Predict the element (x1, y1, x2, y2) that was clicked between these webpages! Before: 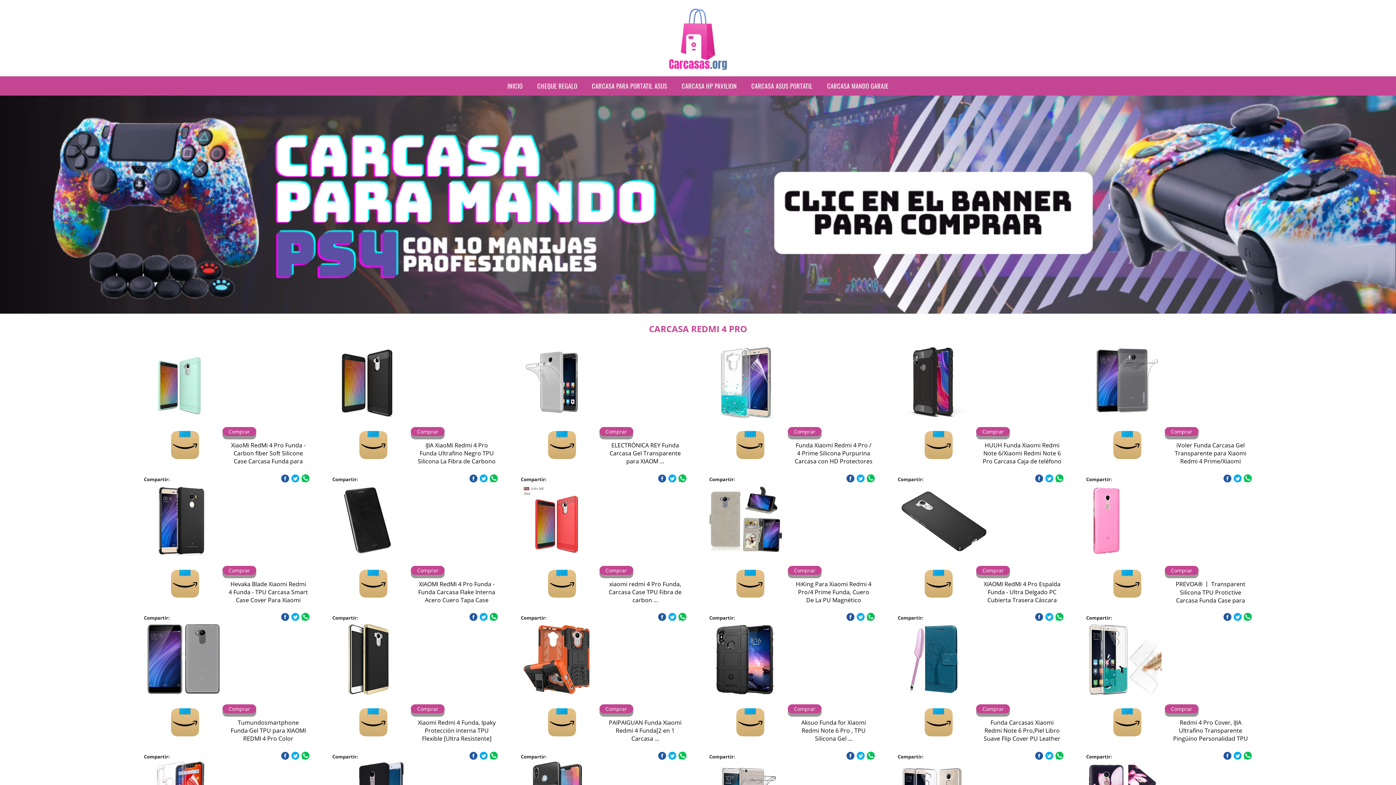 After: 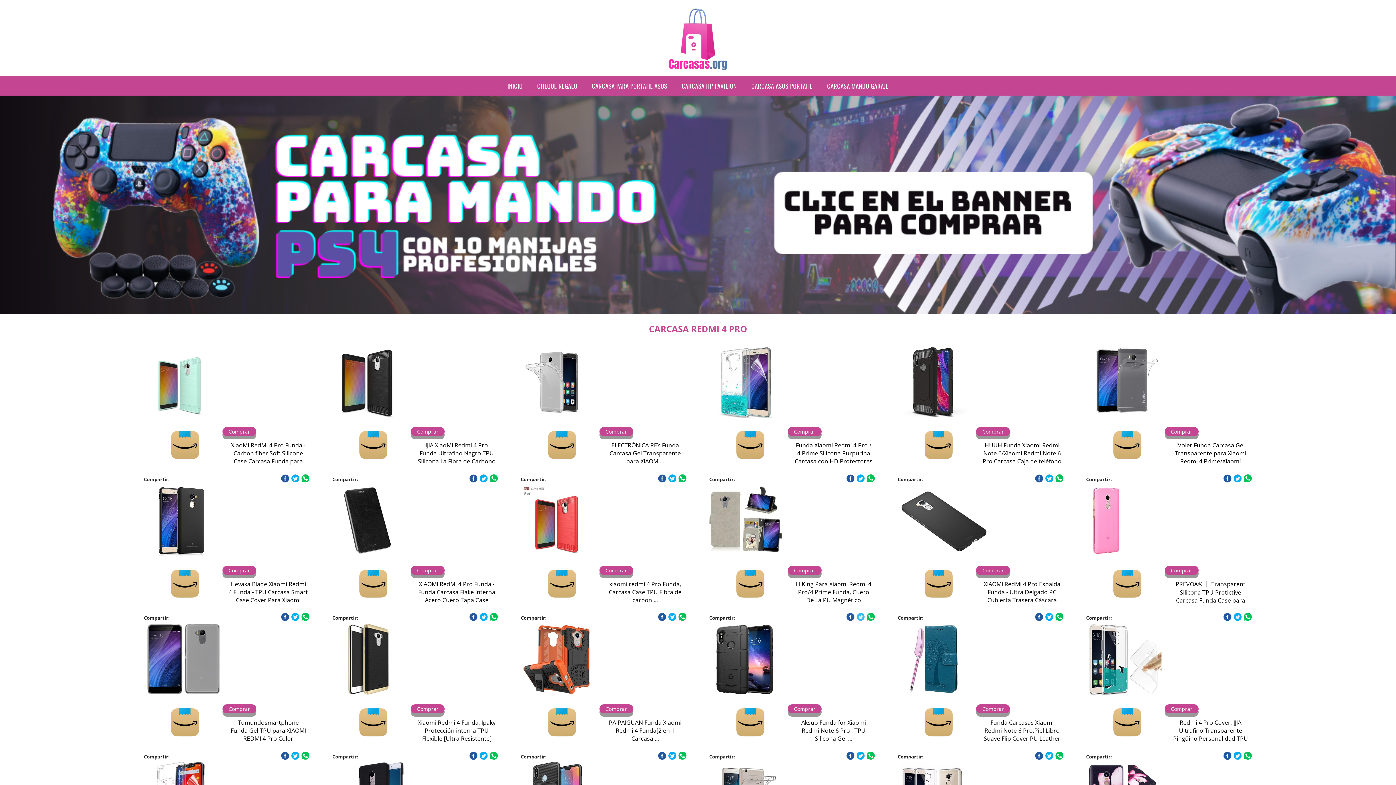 Action: bbox: (856, 613, 865, 621)